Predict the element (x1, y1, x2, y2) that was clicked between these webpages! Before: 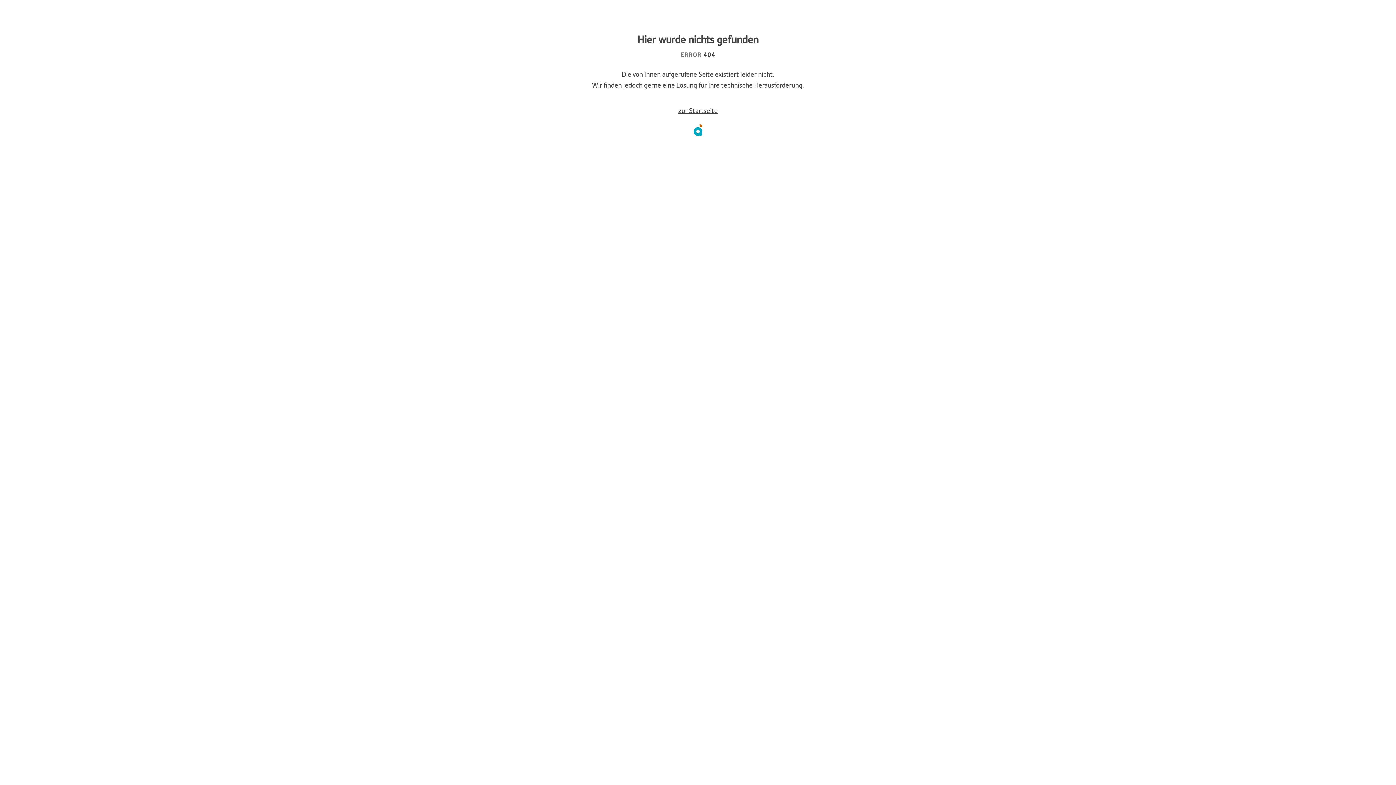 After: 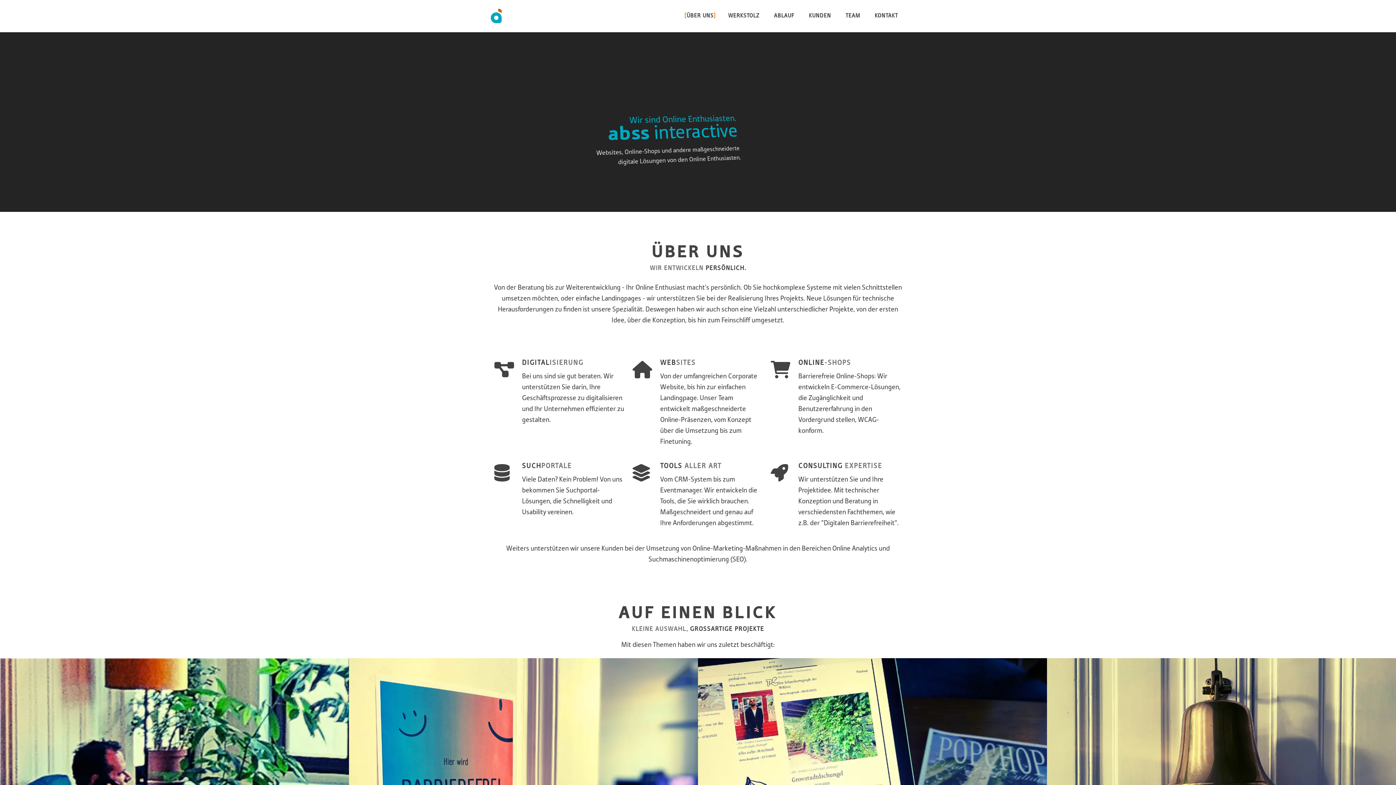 Action: bbox: (678, 108, 718, 114) label: zur Startseite